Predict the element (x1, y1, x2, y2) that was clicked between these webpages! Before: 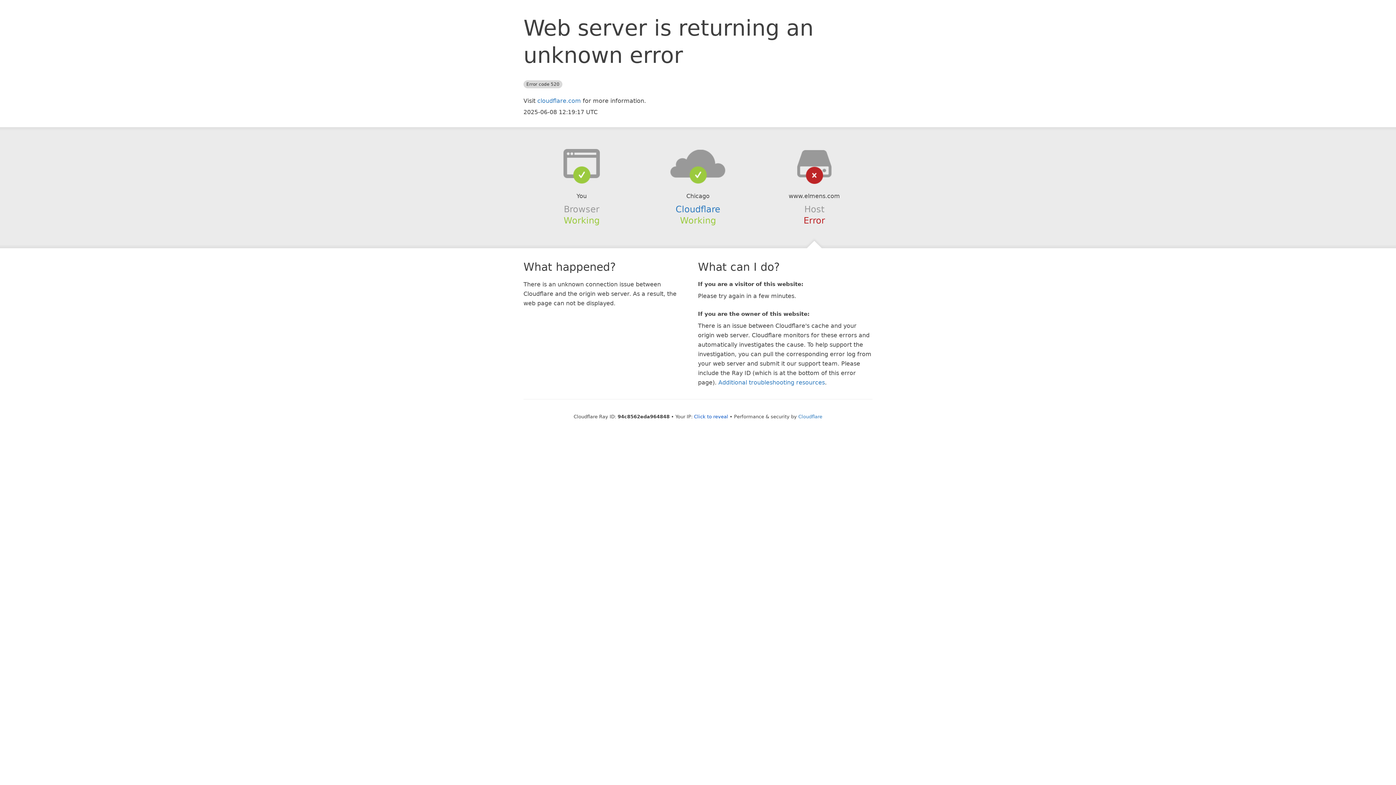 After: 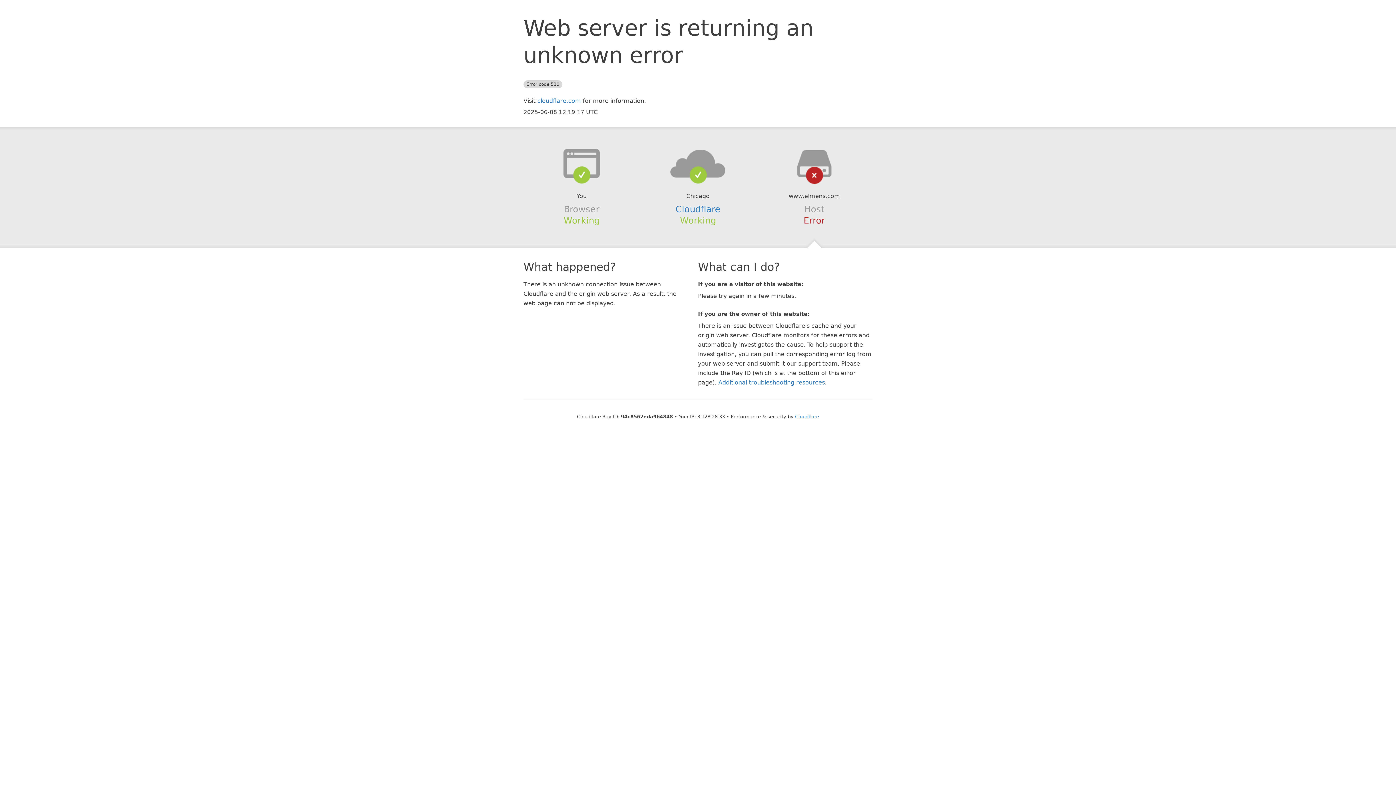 Action: label: Click to reveal bbox: (694, 414, 728, 419)